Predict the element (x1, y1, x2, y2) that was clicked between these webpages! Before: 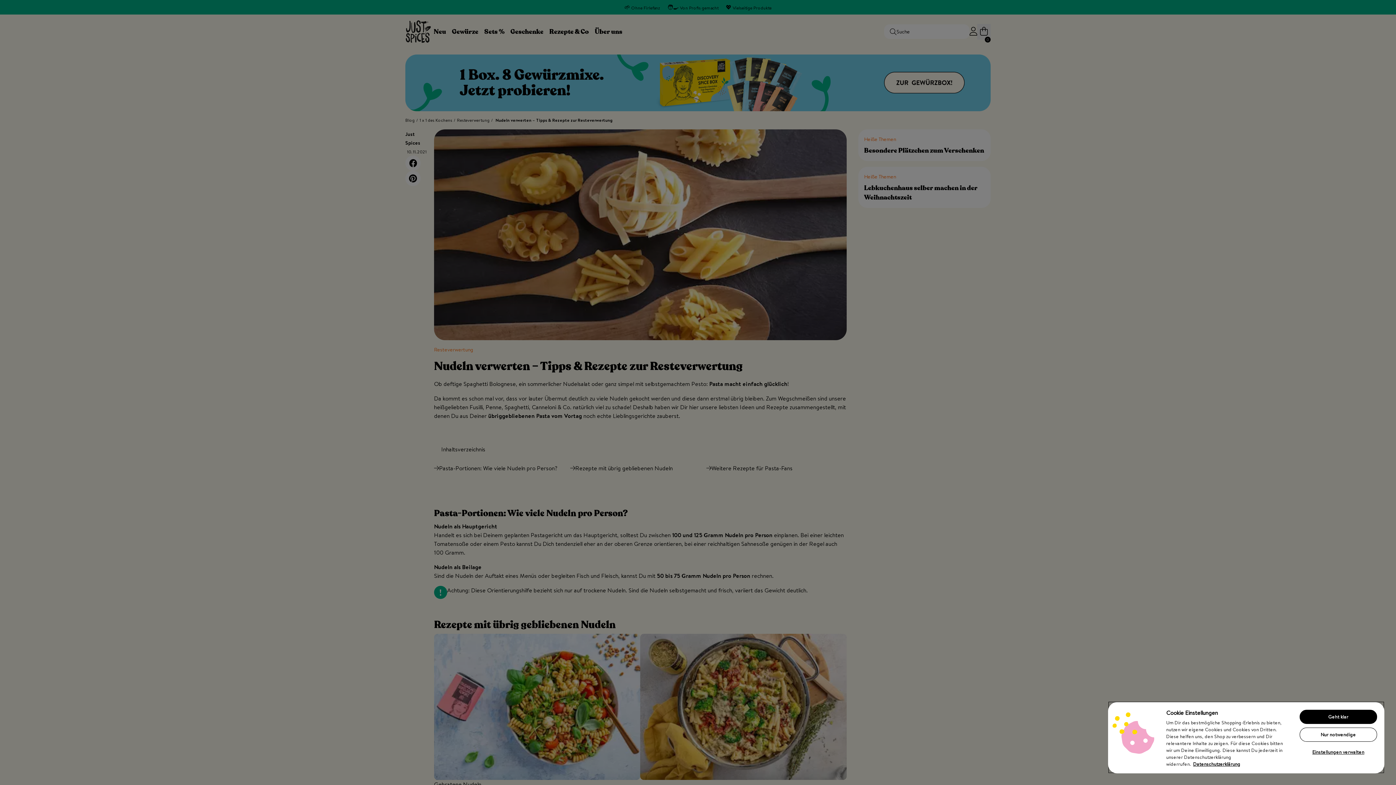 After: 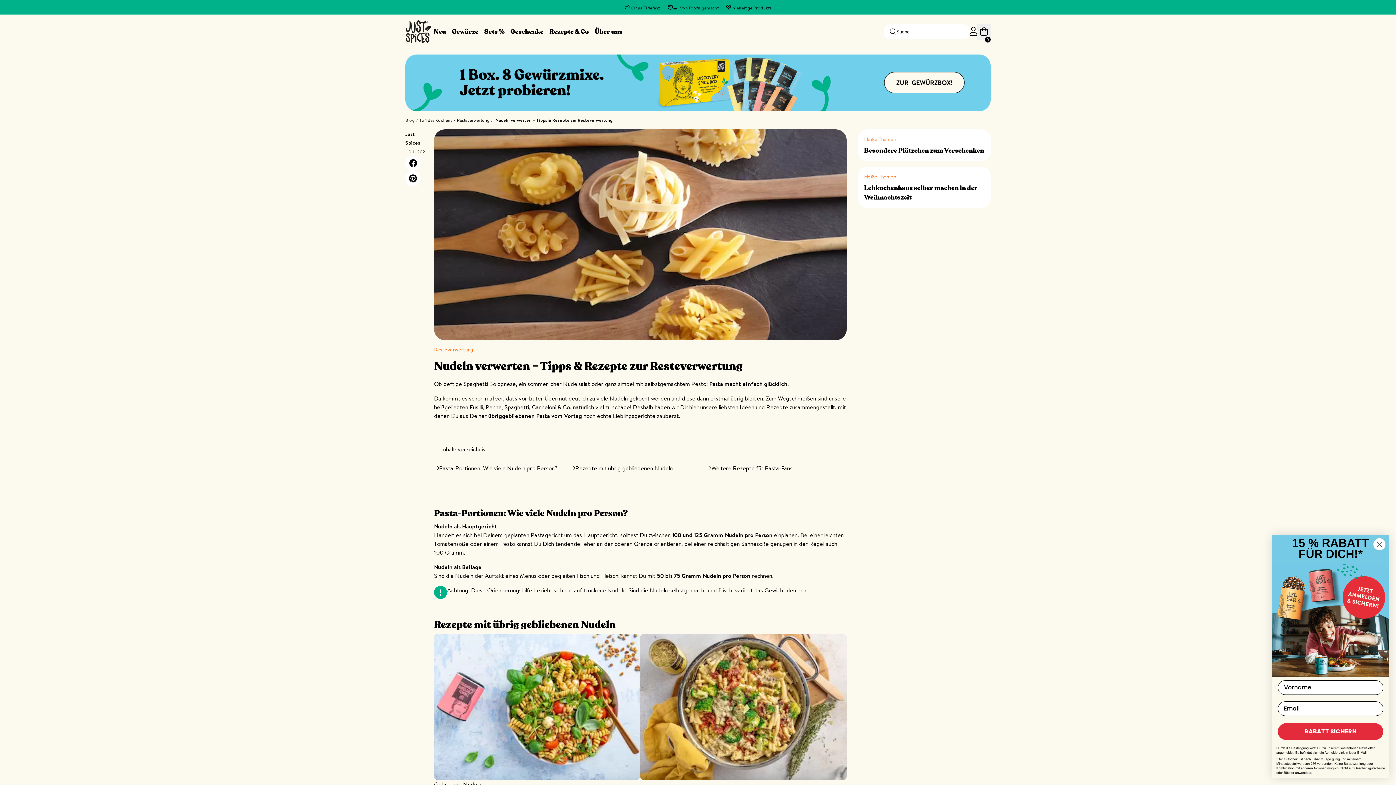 Action: bbox: (1299, 710, 1377, 724) label: Geht klar